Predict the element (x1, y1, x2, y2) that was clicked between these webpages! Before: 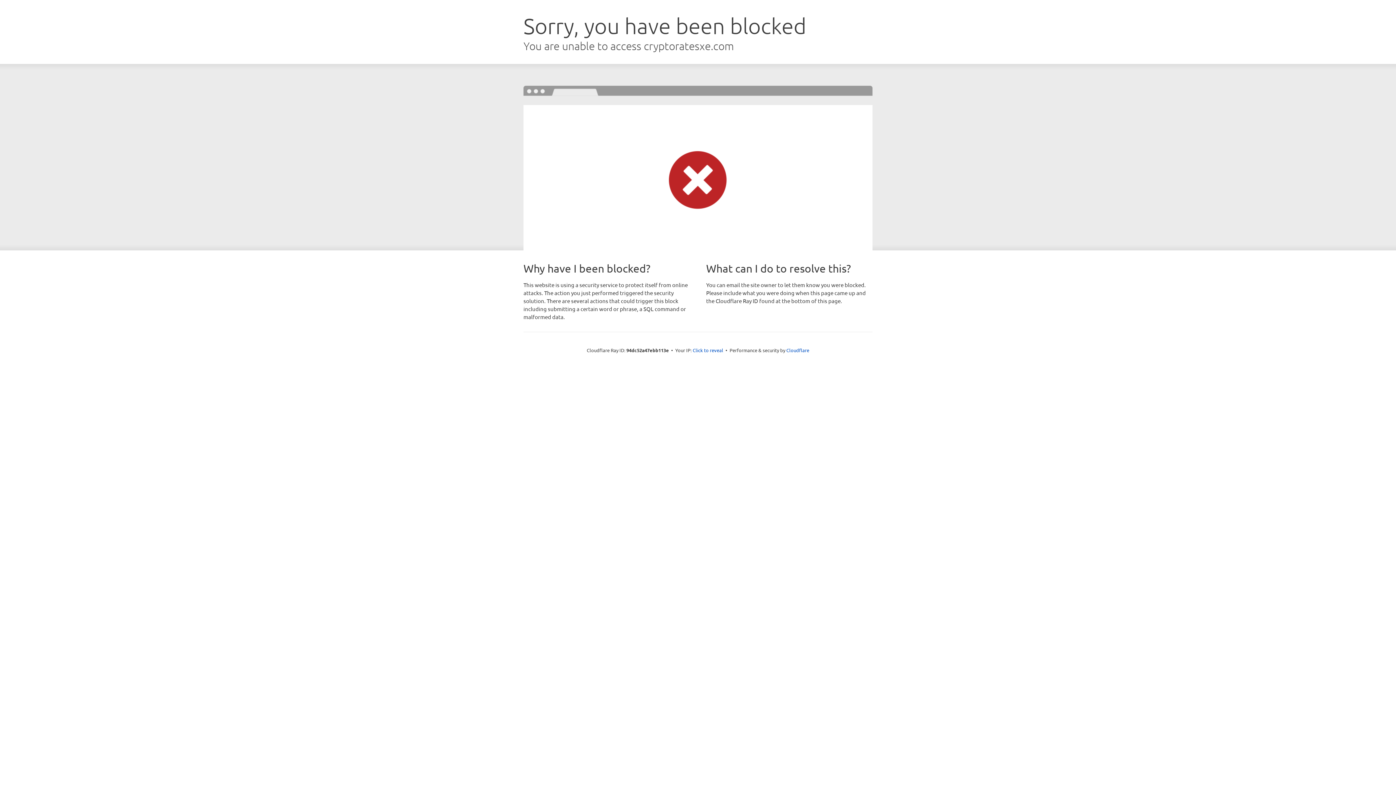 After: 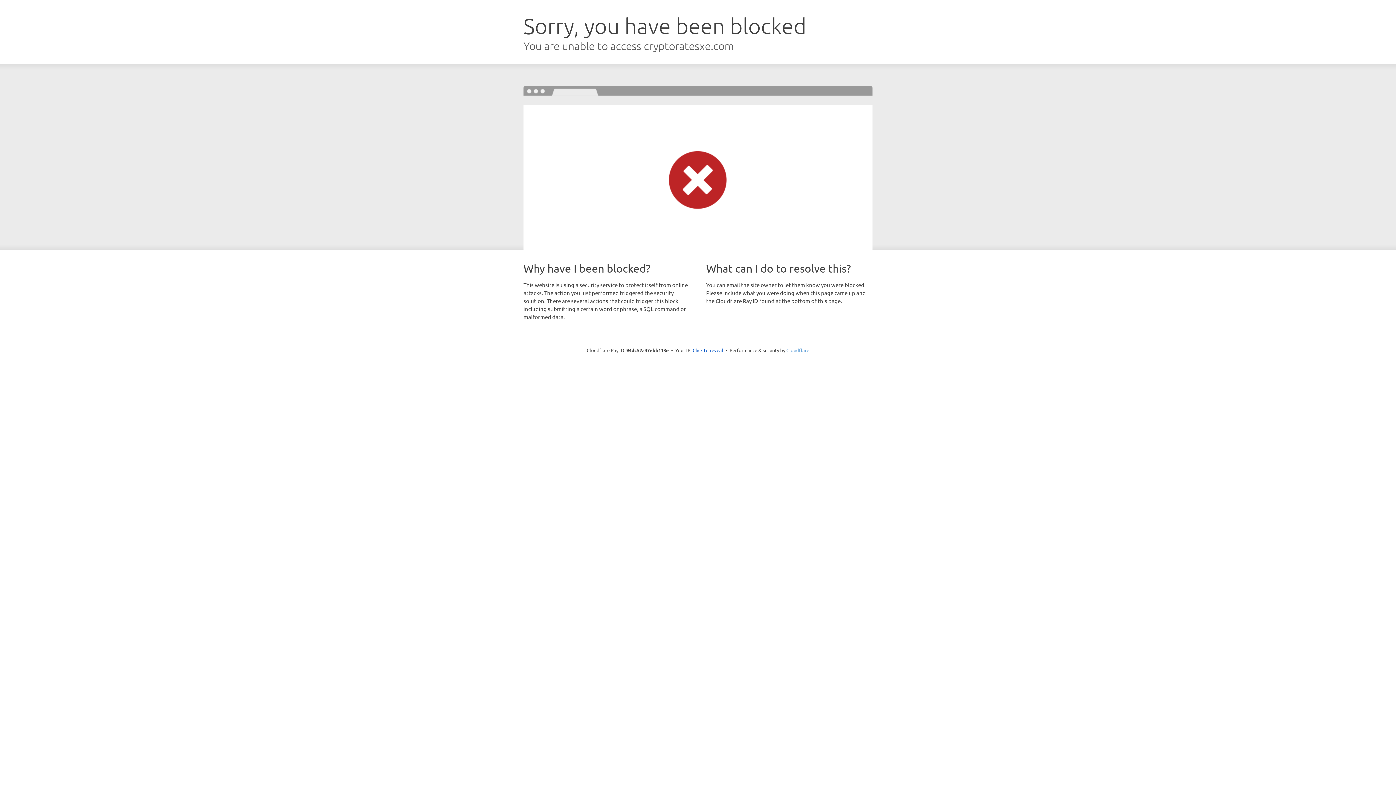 Action: label: Cloudflare bbox: (786, 347, 809, 353)